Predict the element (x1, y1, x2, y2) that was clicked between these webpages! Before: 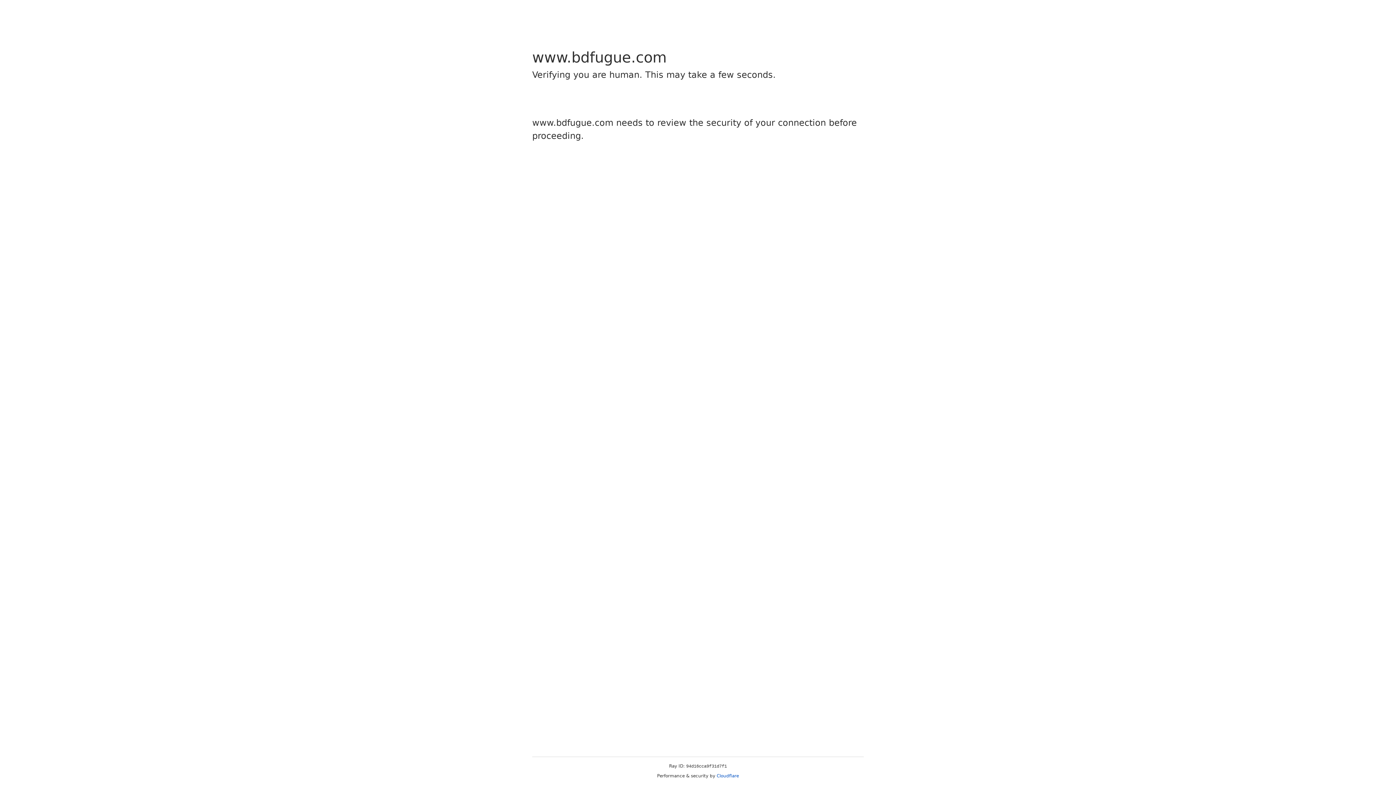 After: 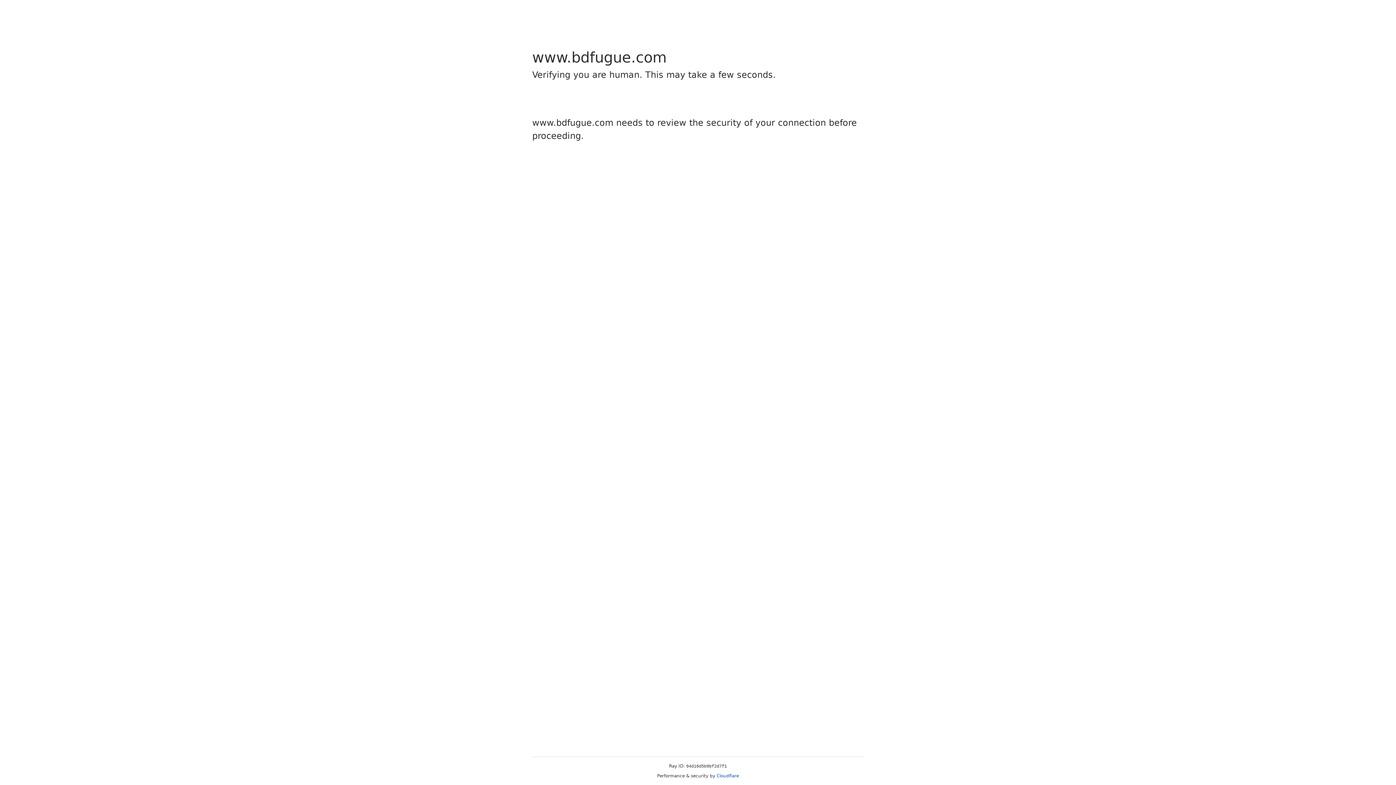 Action: bbox: (716, 773, 739, 778) label: Cloudflare